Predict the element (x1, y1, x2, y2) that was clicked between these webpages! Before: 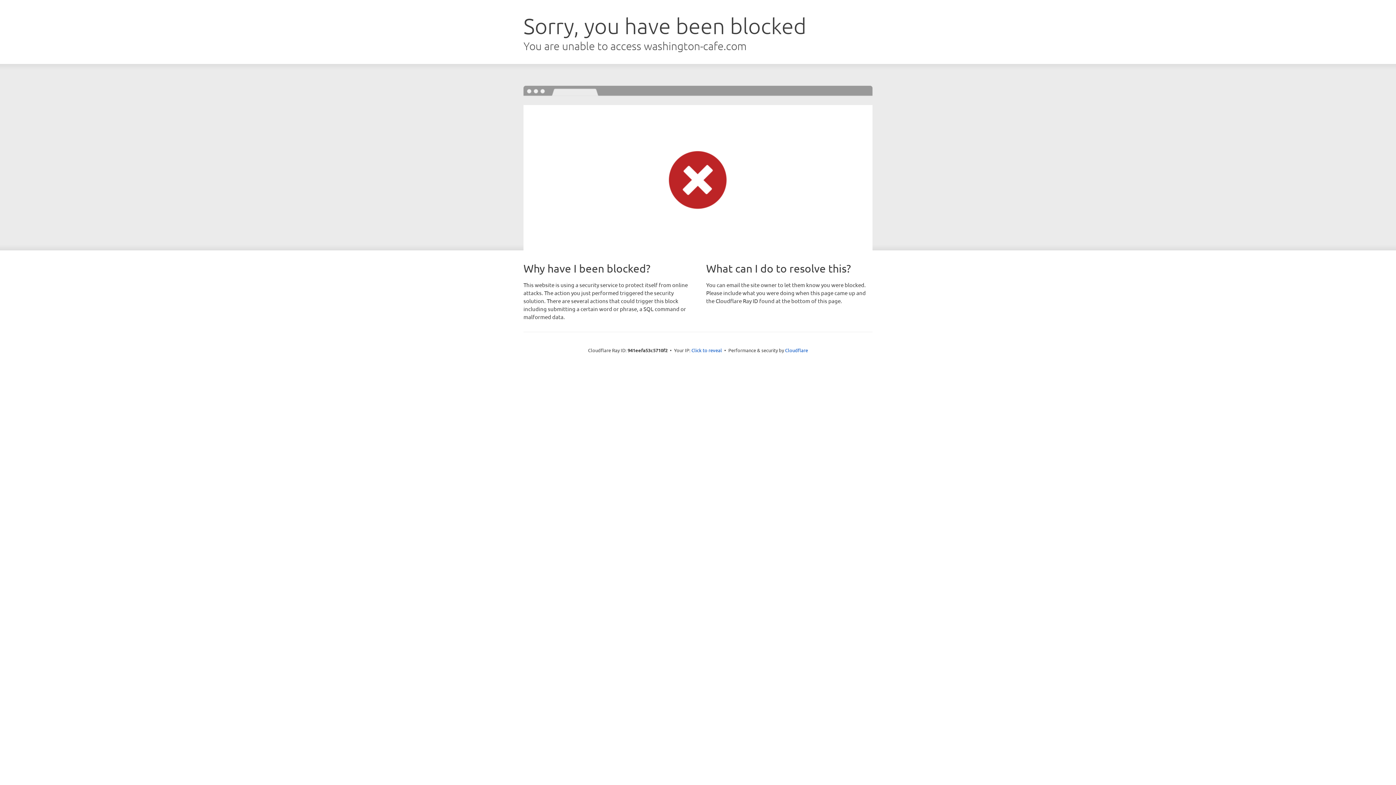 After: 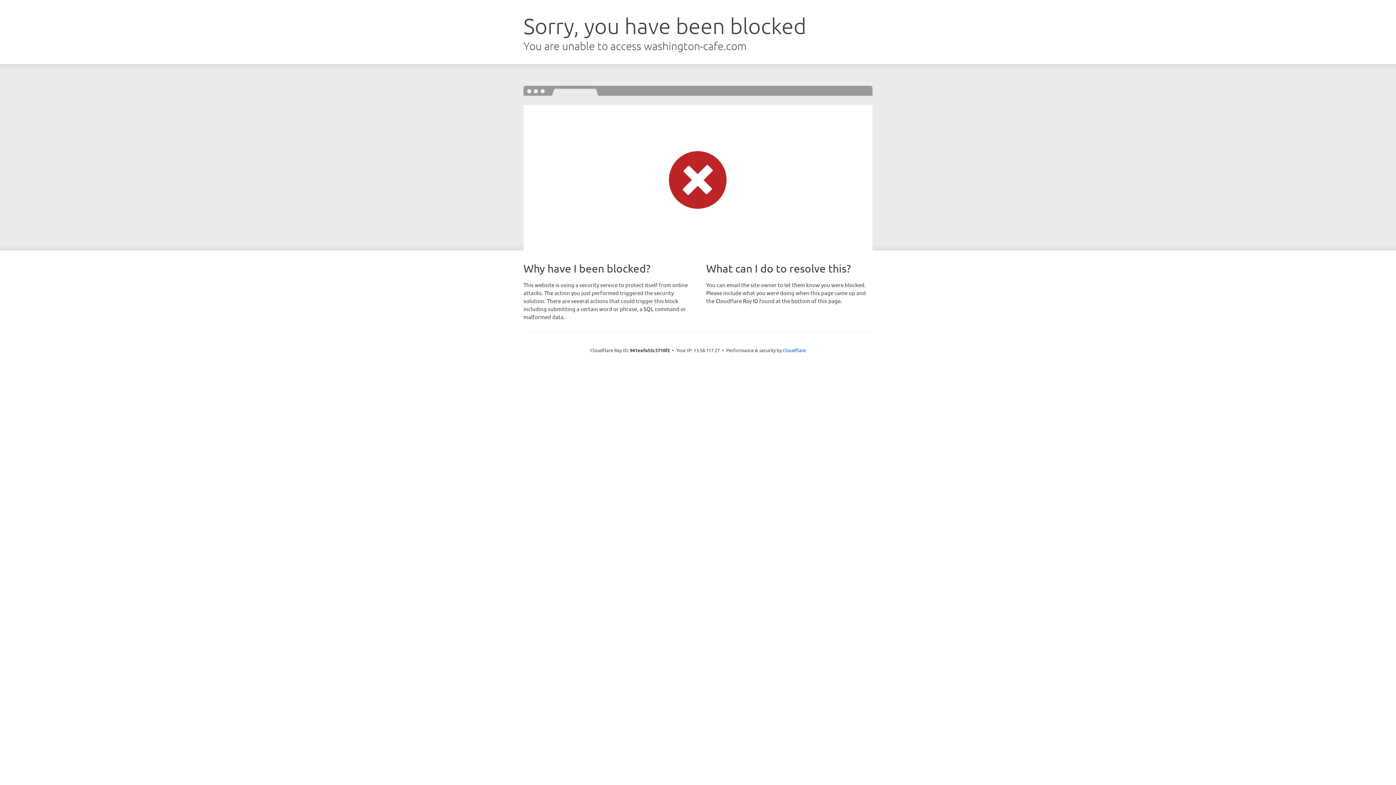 Action: bbox: (691, 346, 722, 353) label: Click to reveal